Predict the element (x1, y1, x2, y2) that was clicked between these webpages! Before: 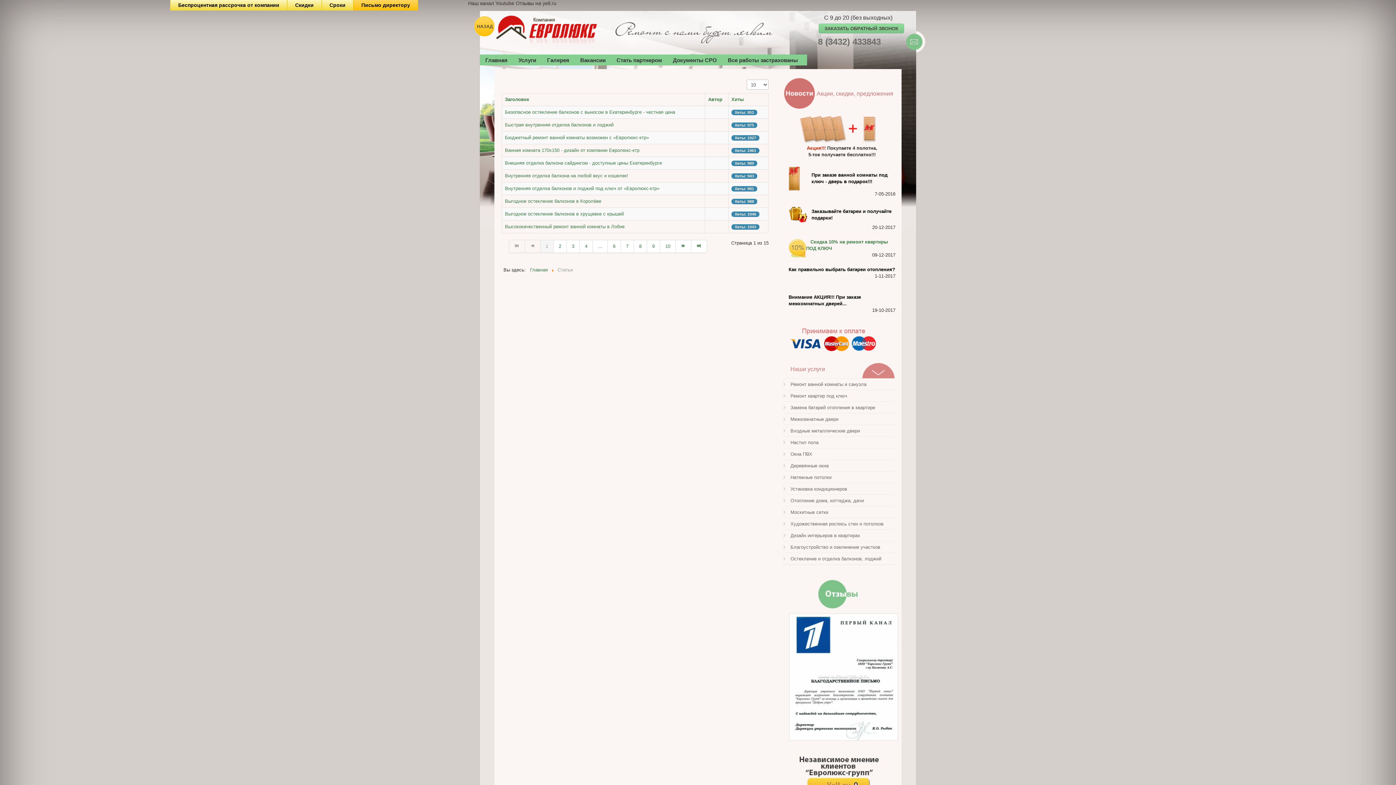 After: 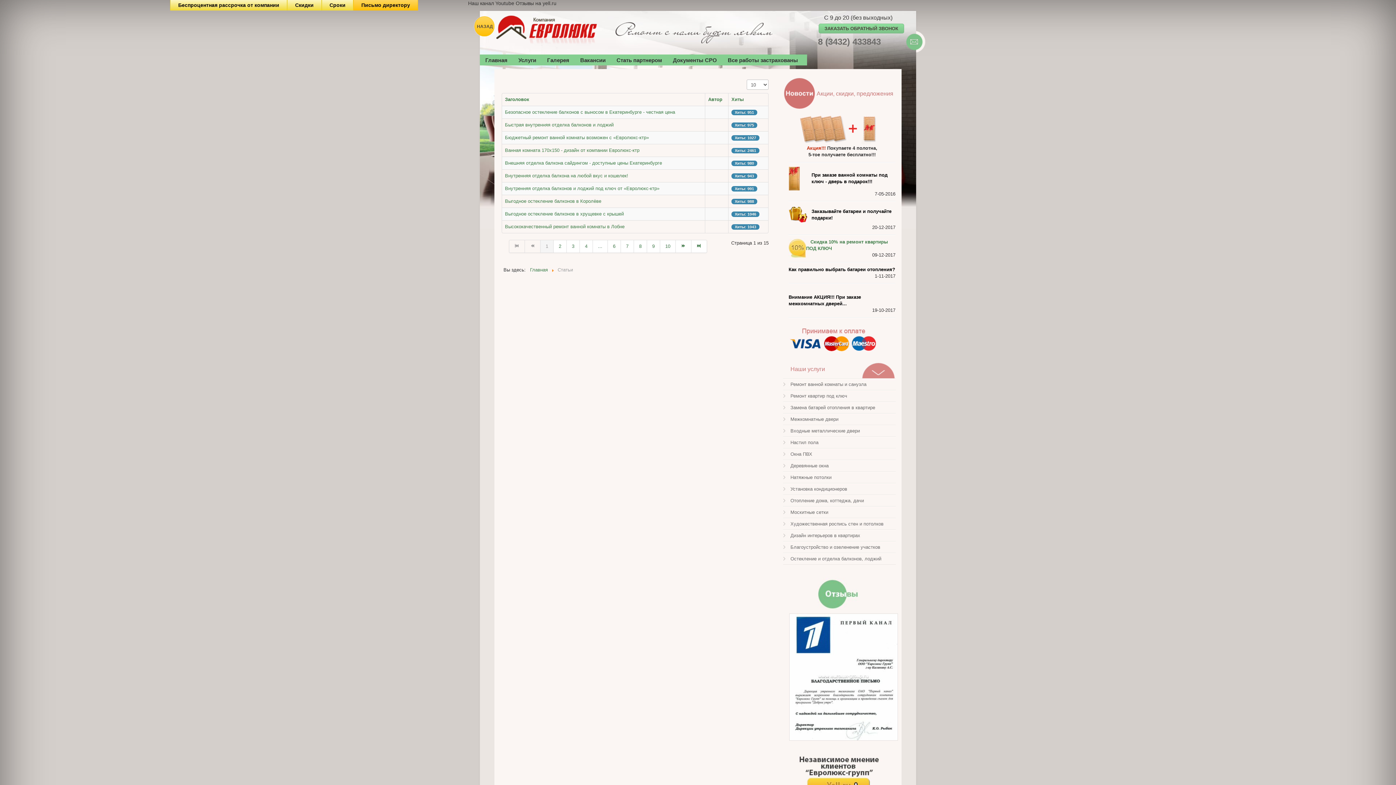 Action: bbox: (593, 240, 608, 253) label: ...